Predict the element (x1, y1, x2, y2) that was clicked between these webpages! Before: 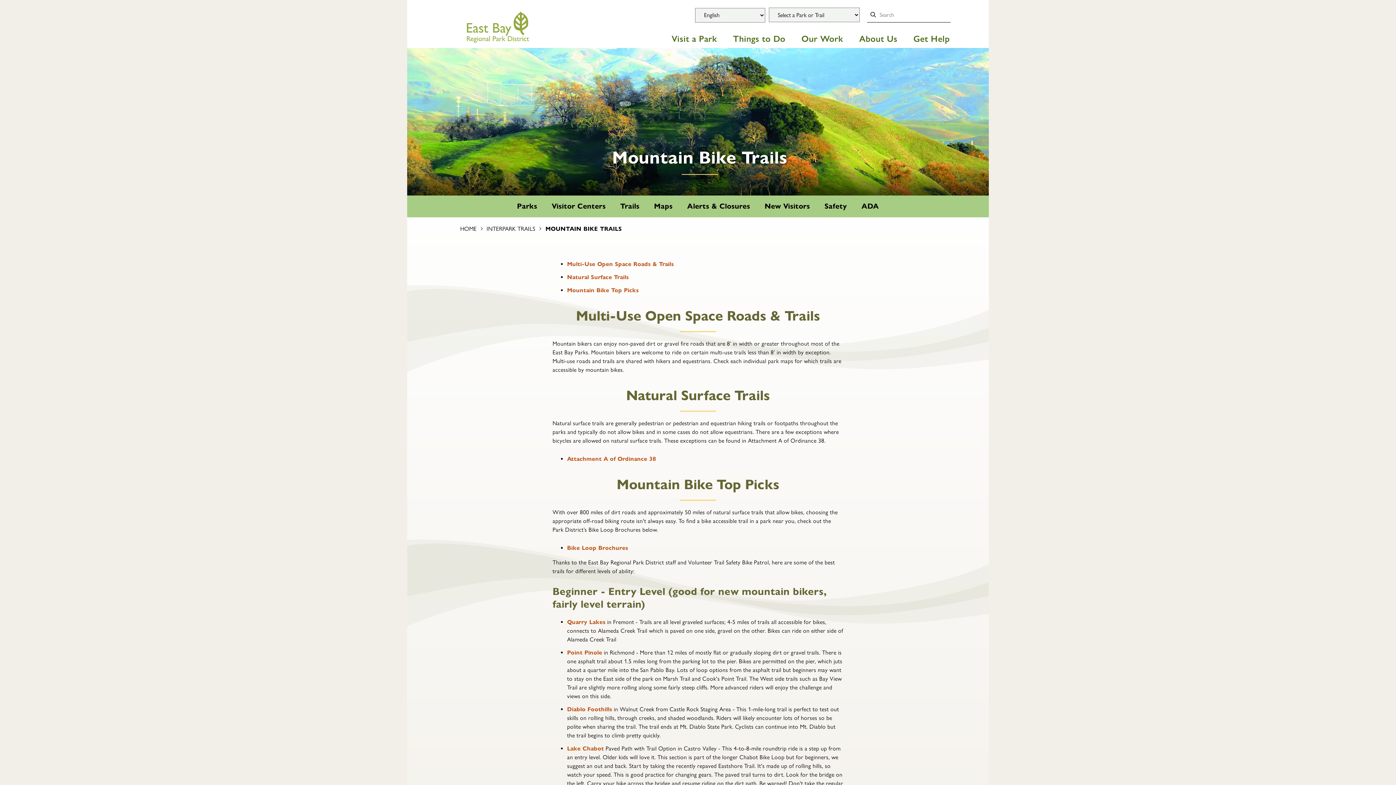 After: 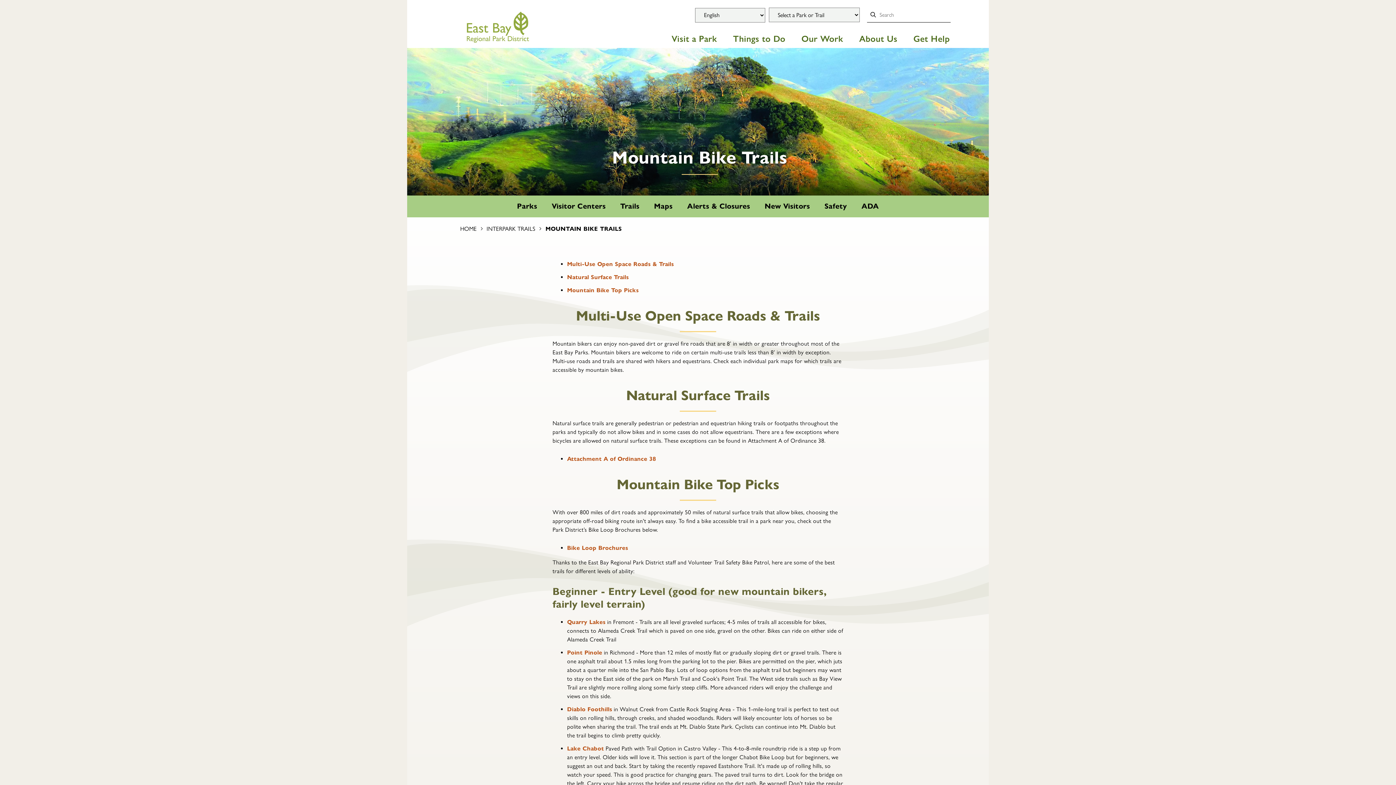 Action: label: BACK TO TOP bbox: (1367, 750, 1392, 781)